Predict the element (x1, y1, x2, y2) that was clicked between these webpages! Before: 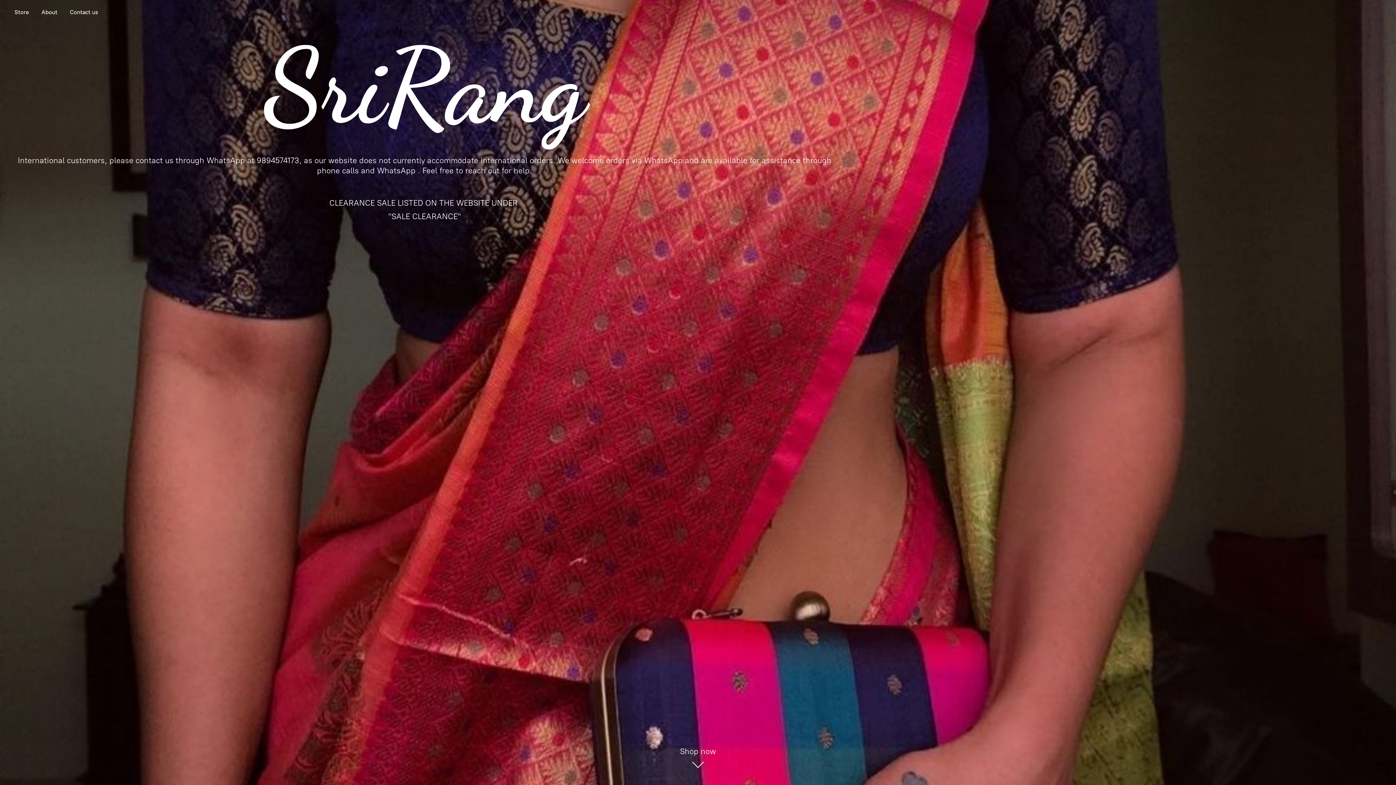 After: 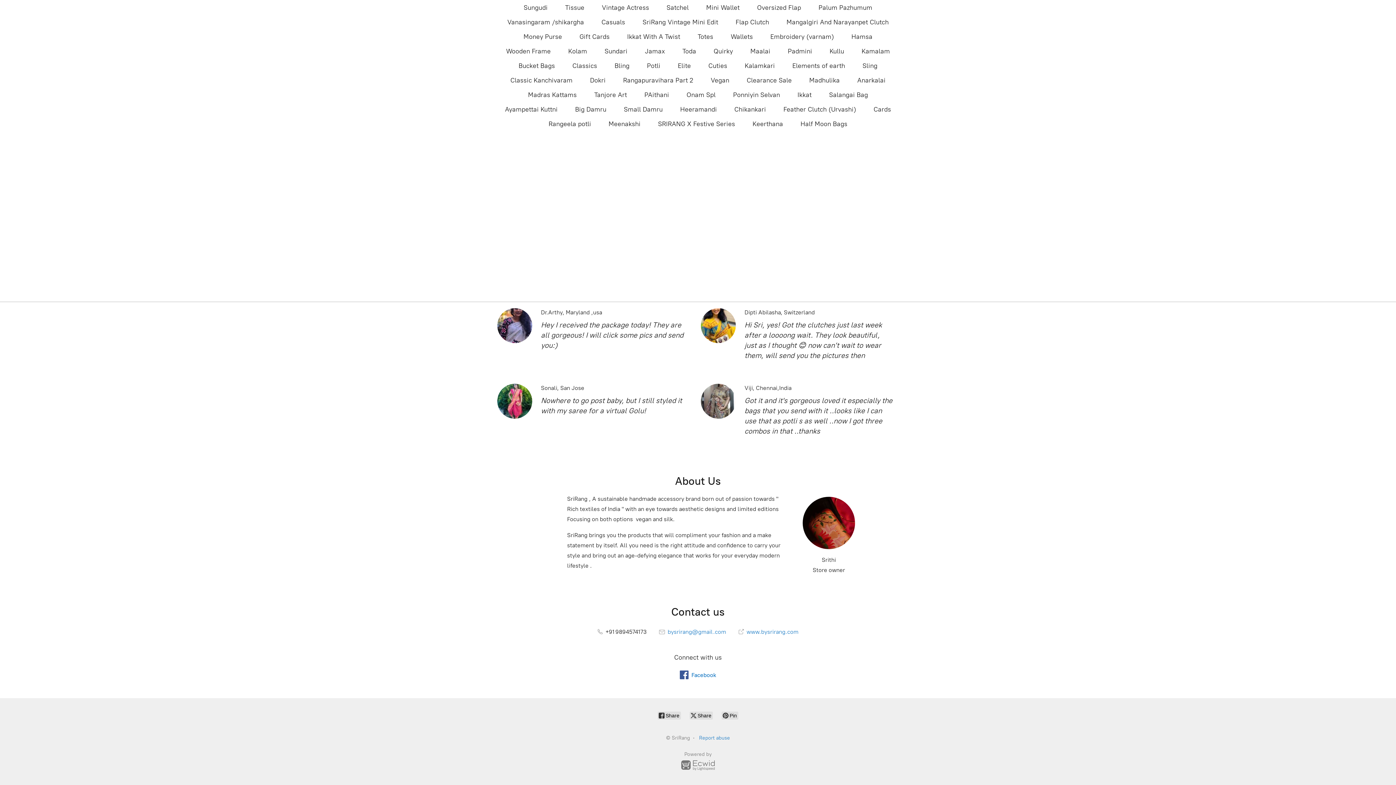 Action: bbox: (36, 7, 62, 17) label: About